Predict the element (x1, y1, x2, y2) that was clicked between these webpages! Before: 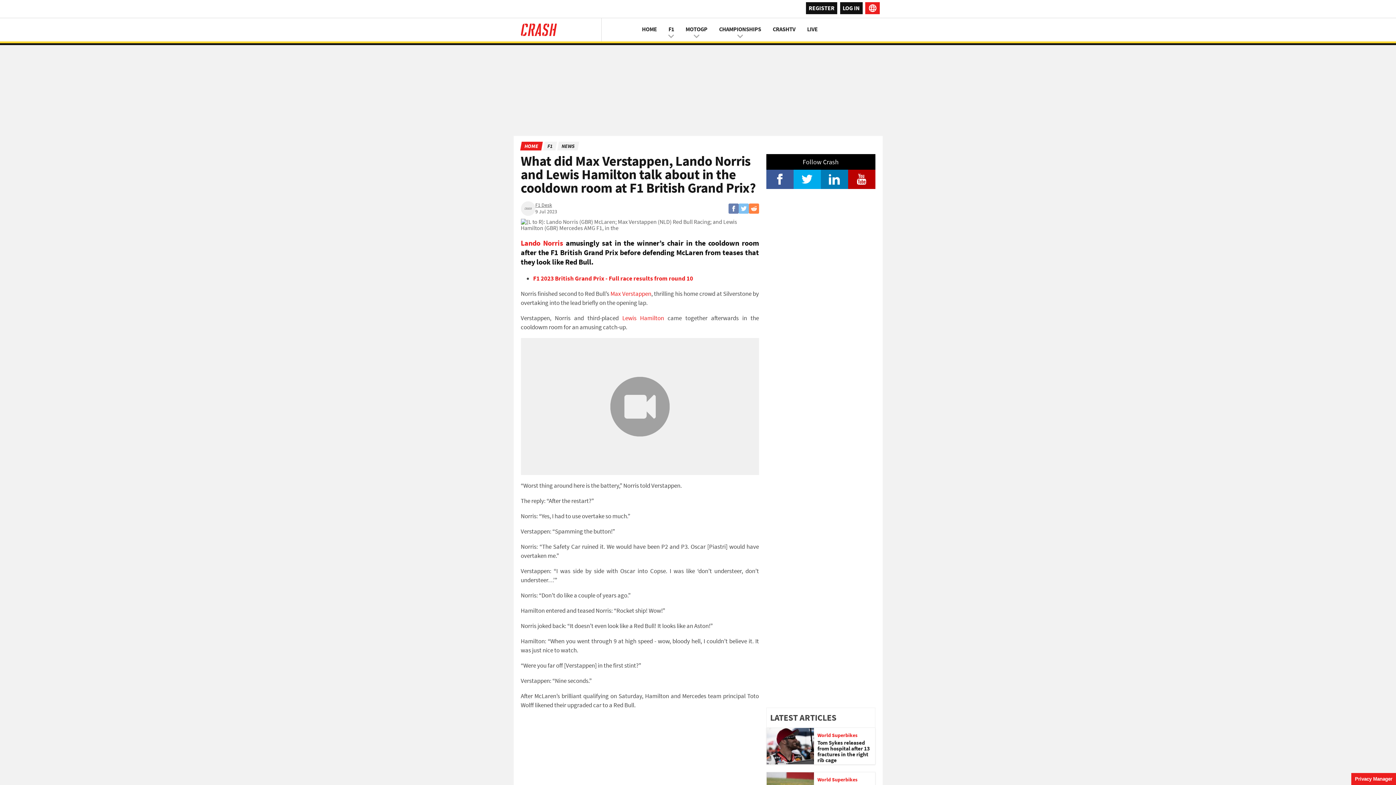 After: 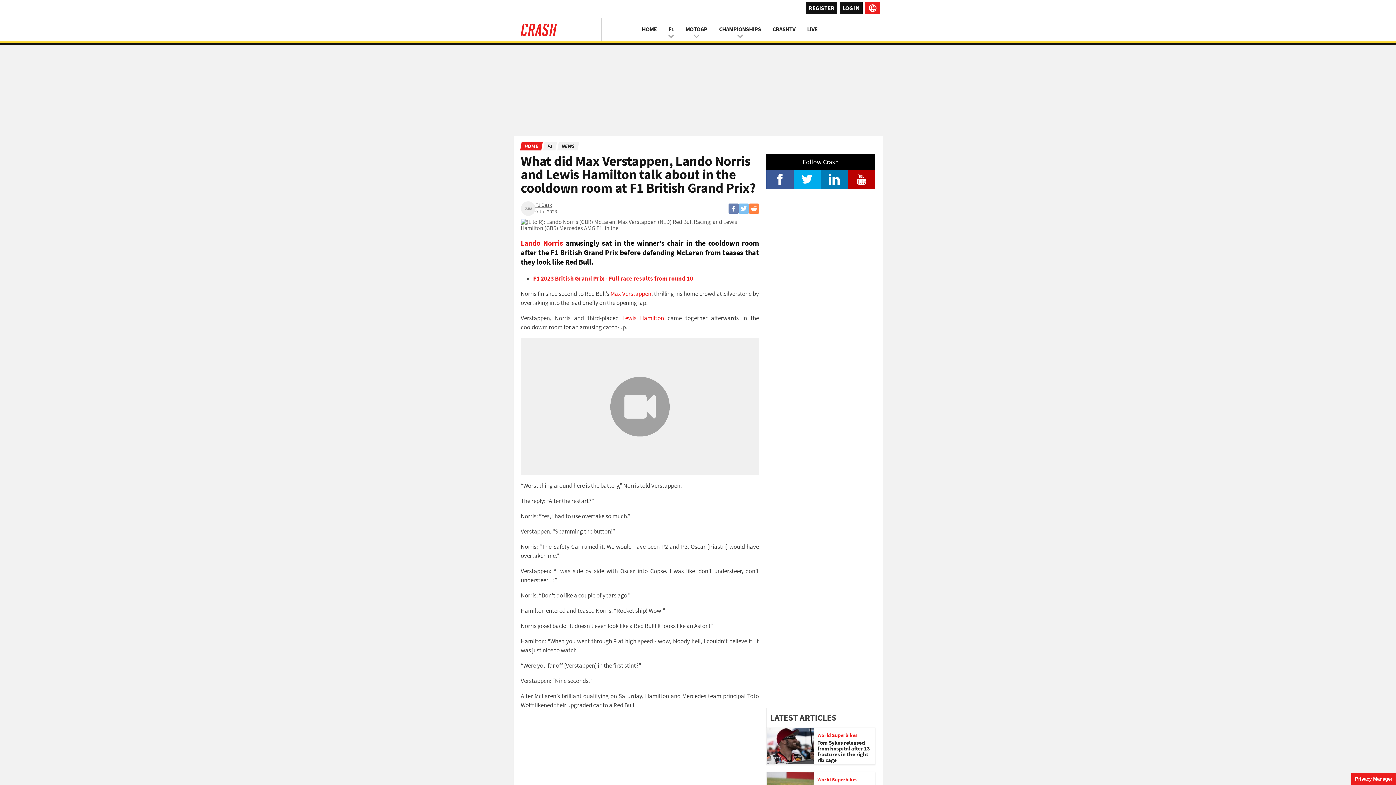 Action: bbox: (848, 169, 875, 188)